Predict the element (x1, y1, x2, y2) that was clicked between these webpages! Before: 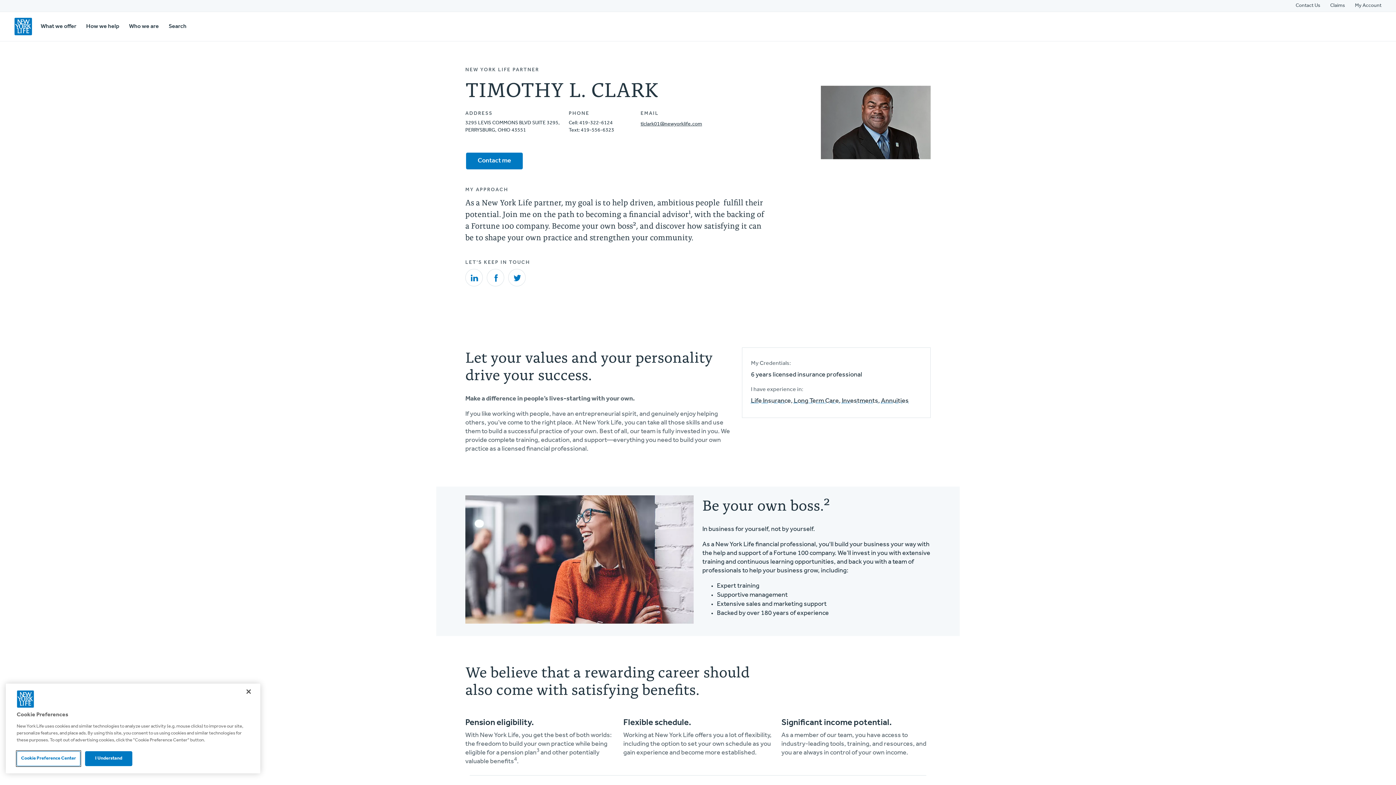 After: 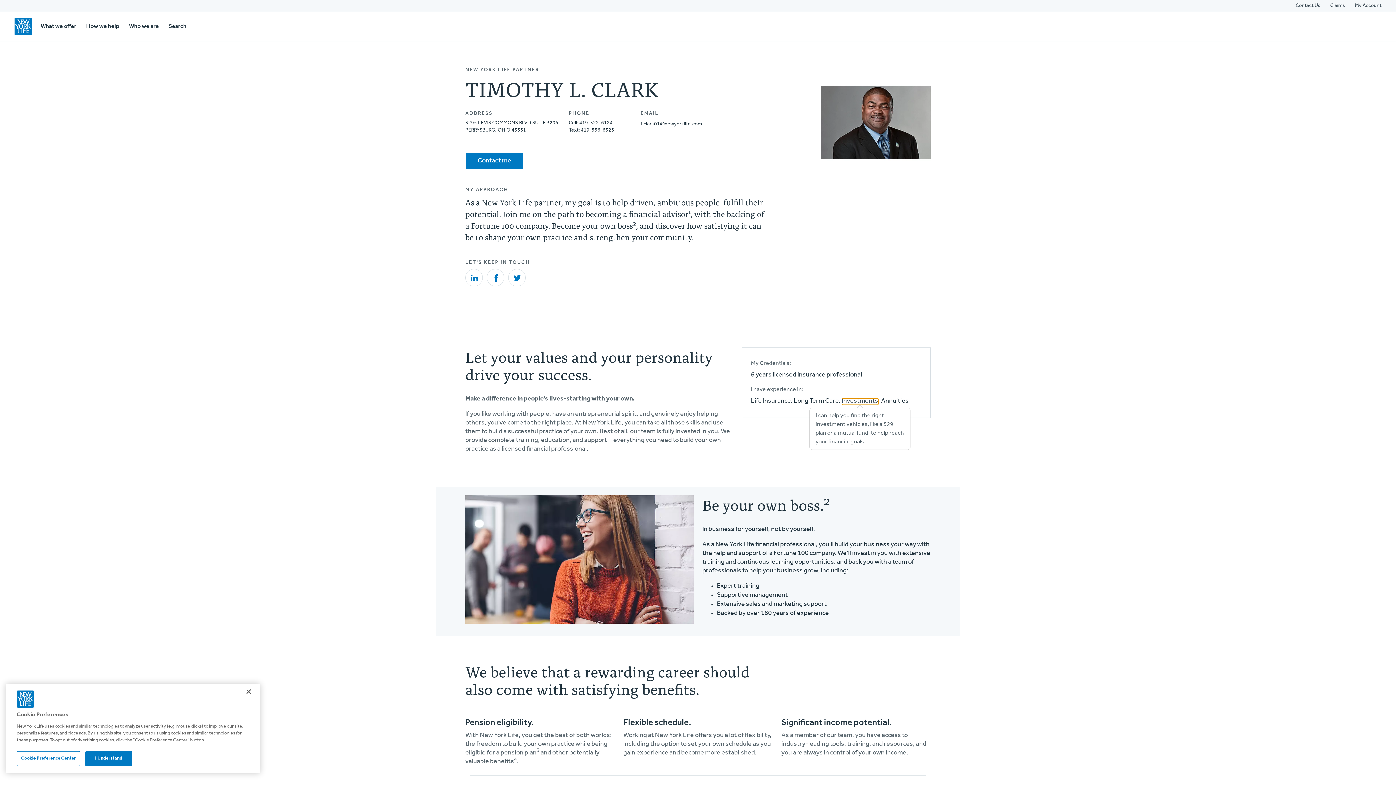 Action: bbox: (842, 398, 878, 405) label: Investments